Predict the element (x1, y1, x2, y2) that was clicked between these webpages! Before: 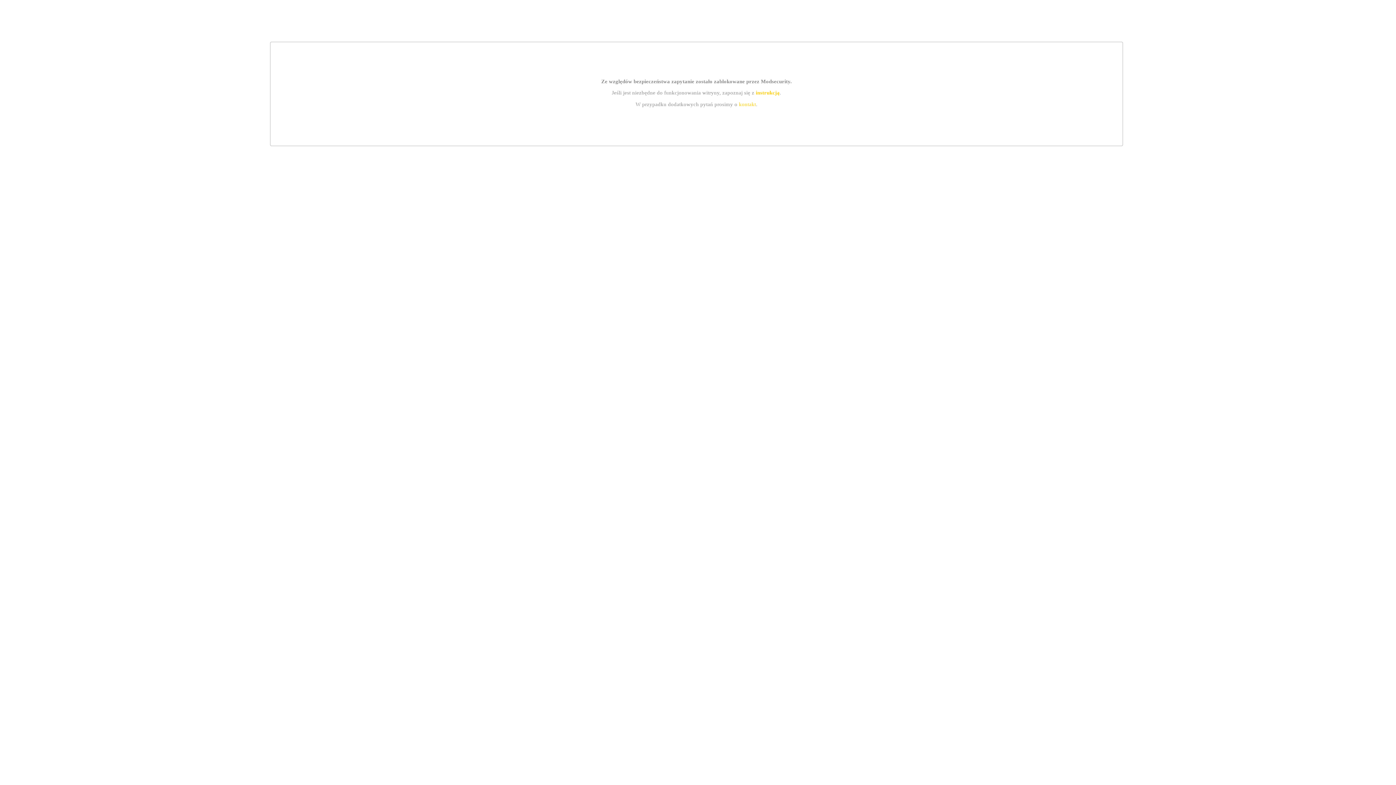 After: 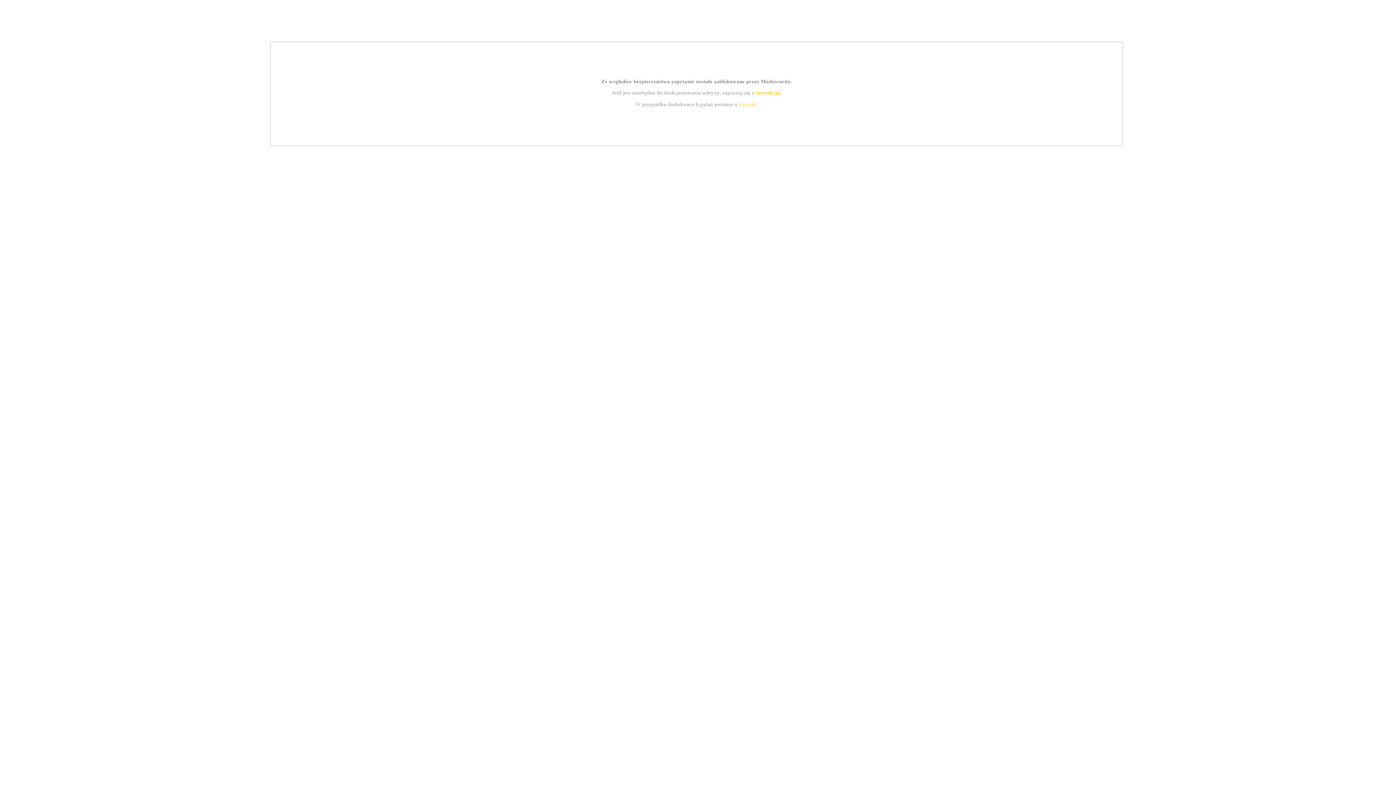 Action: label: kontakt bbox: (739, 101, 756, 107)